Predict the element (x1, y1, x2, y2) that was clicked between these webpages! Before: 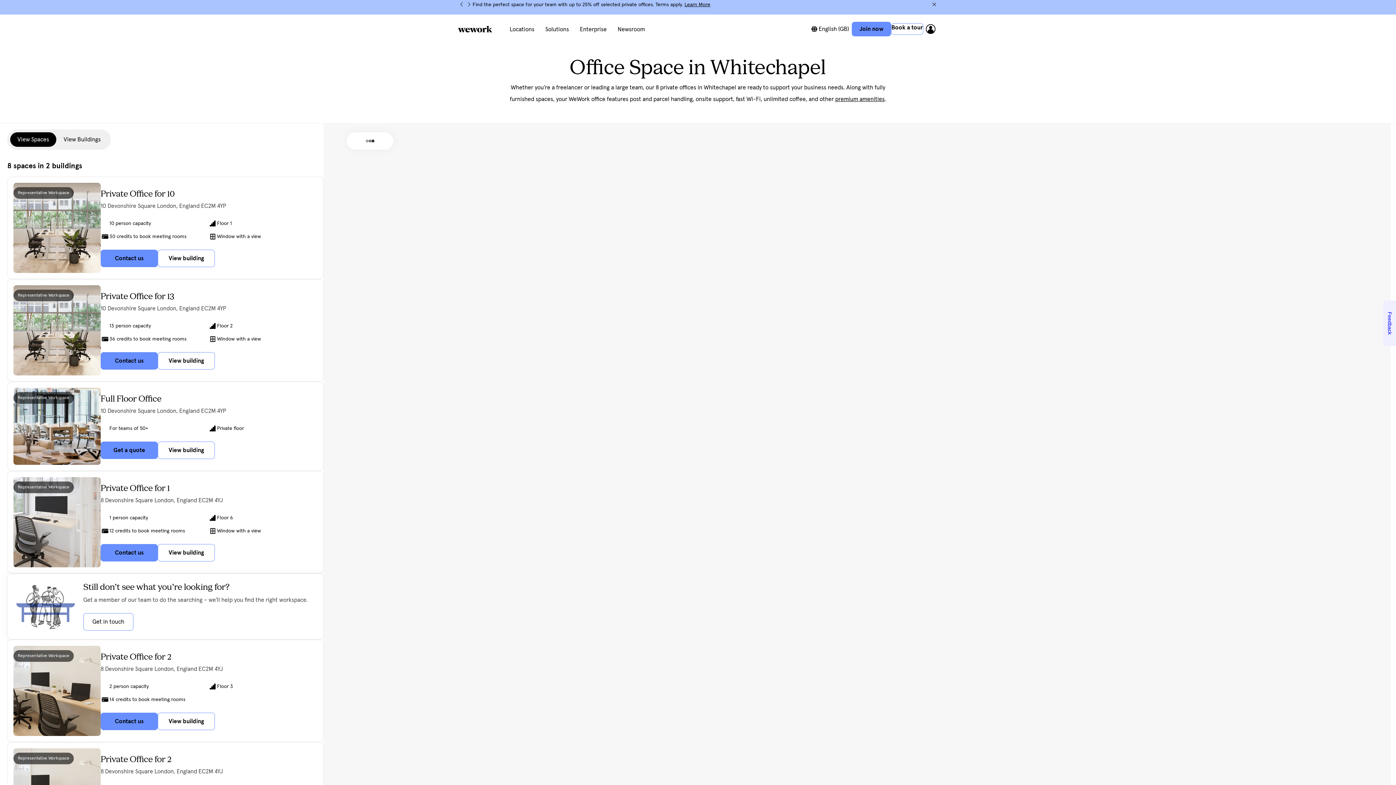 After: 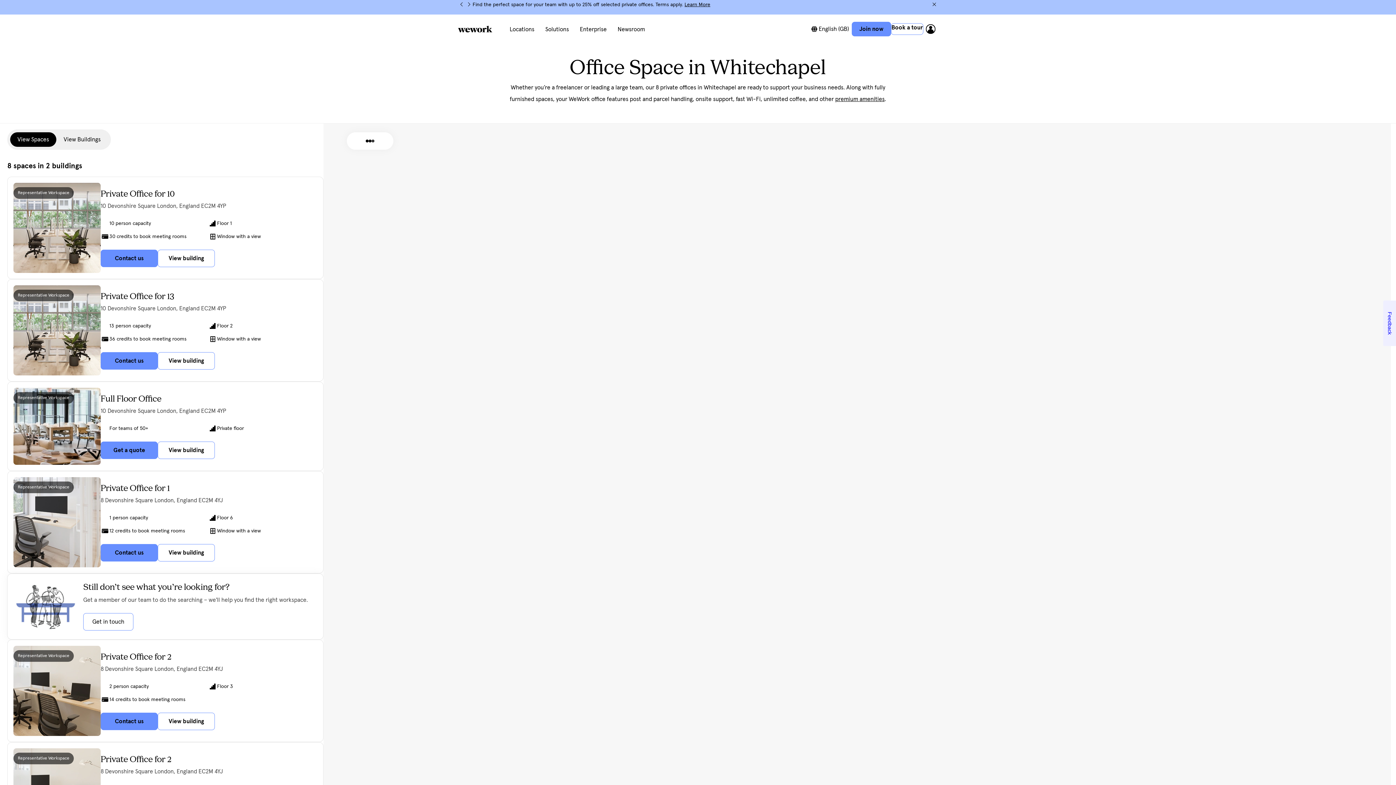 Action: bbox: (835, 96, 884, 102) label: Open a list with premium amenities